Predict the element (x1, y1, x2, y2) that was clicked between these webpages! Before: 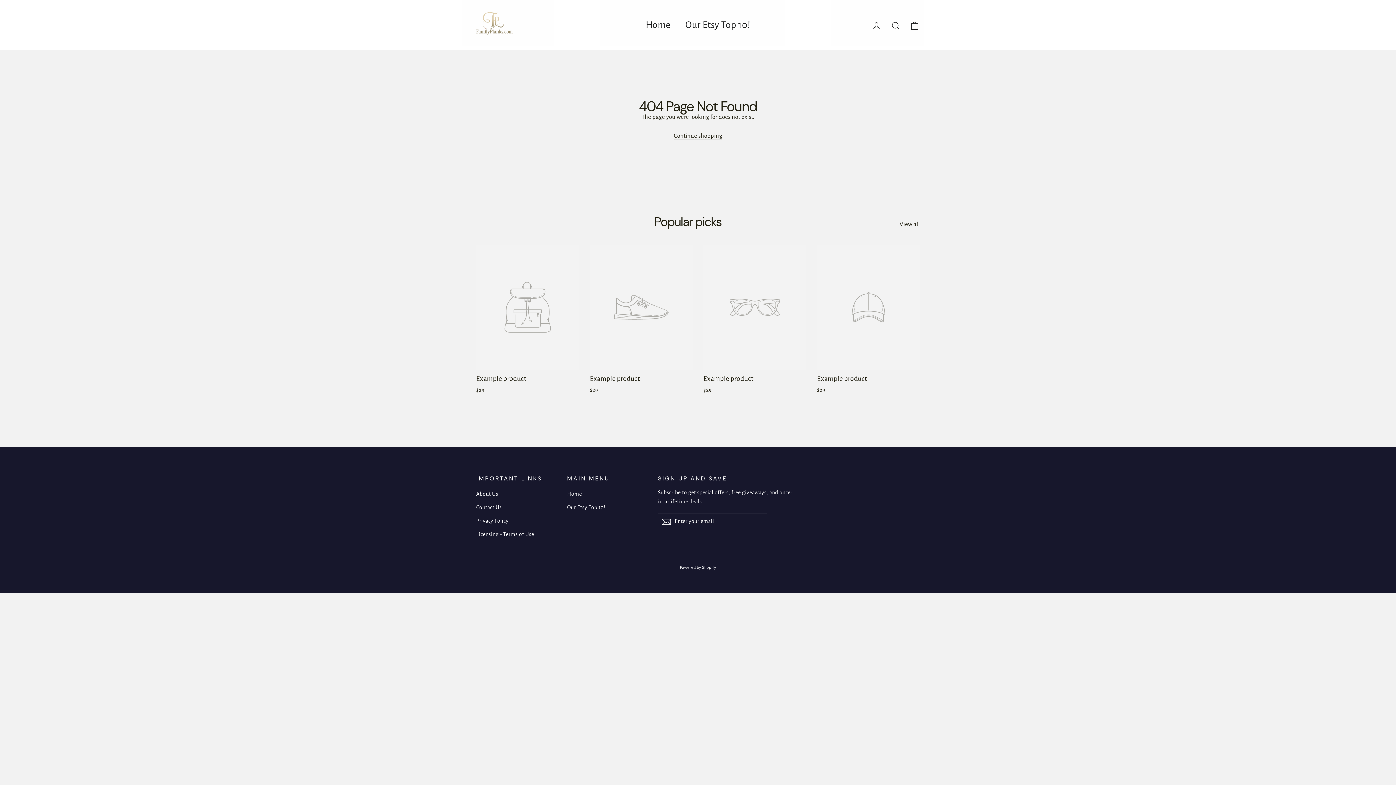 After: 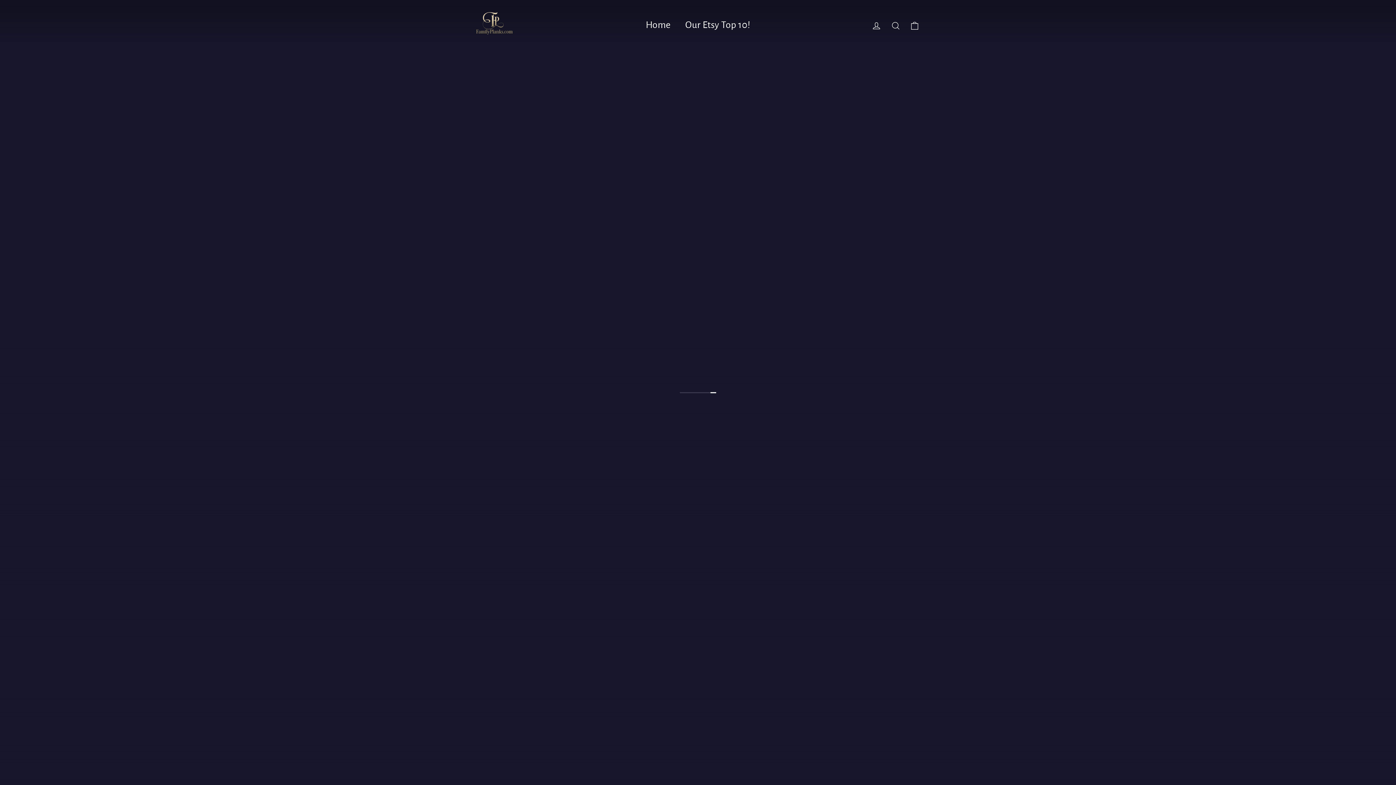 Action: bbox: (567, 488, 647, 500) label: Home